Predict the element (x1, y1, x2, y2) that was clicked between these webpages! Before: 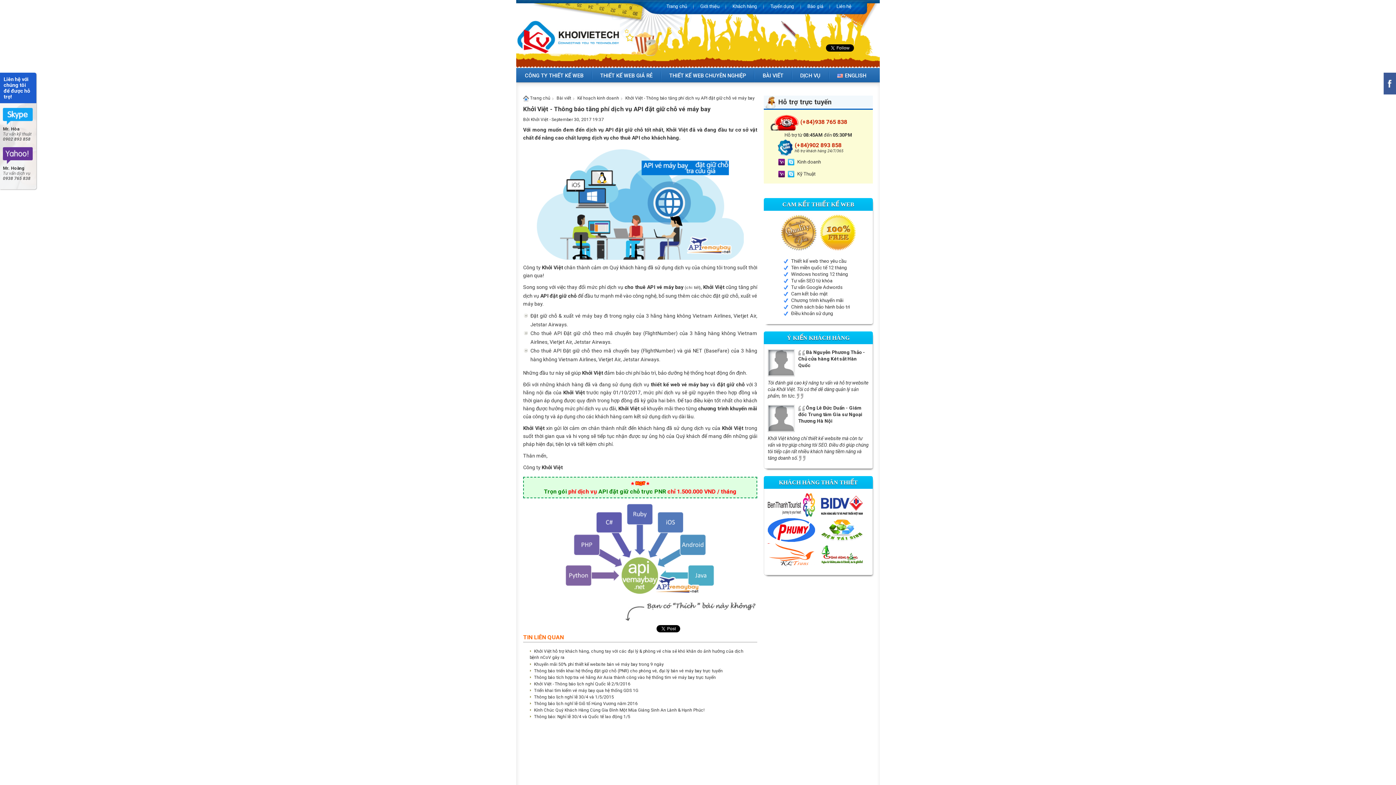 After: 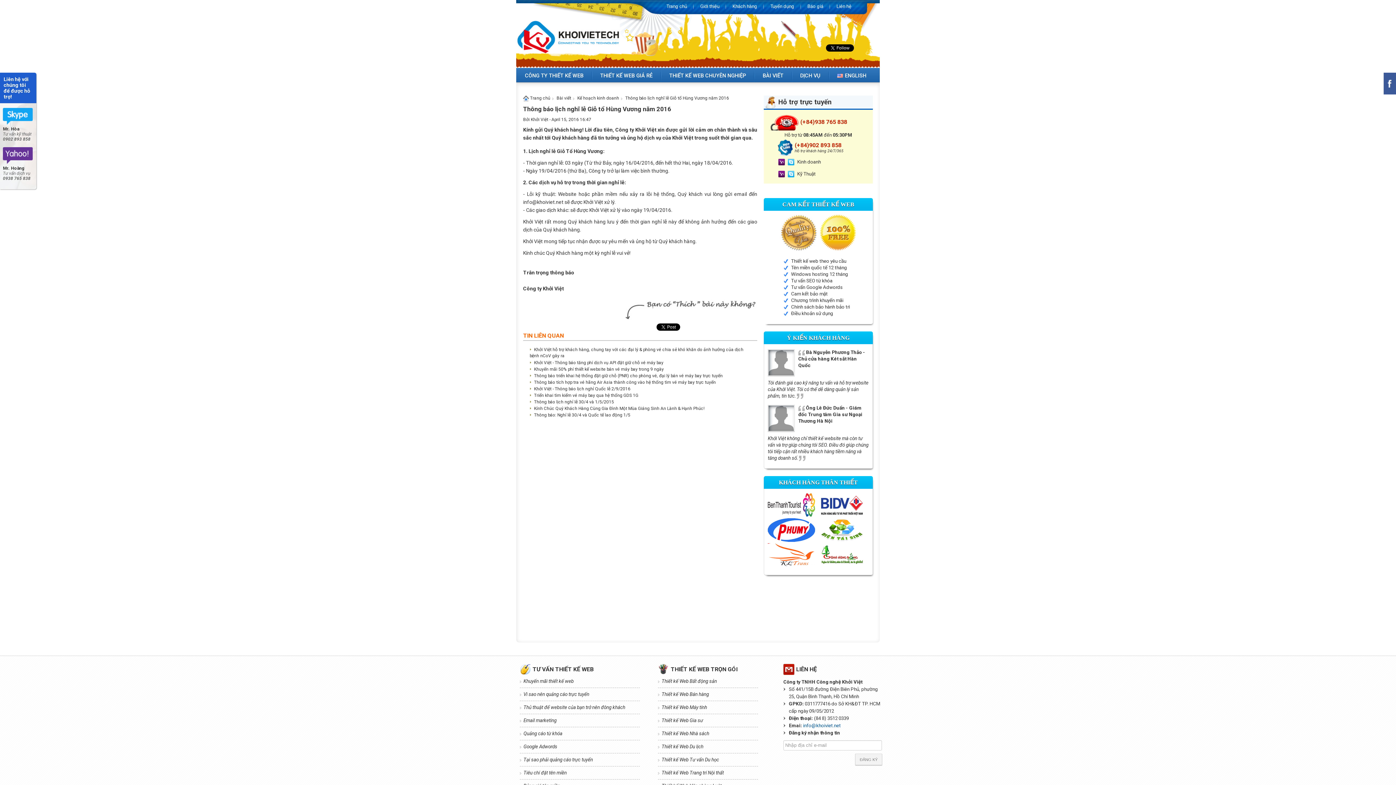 Action: label: Thông báo lịch nghĩ lễ Giỗ tổ Hùng Vương năm 2016 bbox: (529, 701, 637, 706)